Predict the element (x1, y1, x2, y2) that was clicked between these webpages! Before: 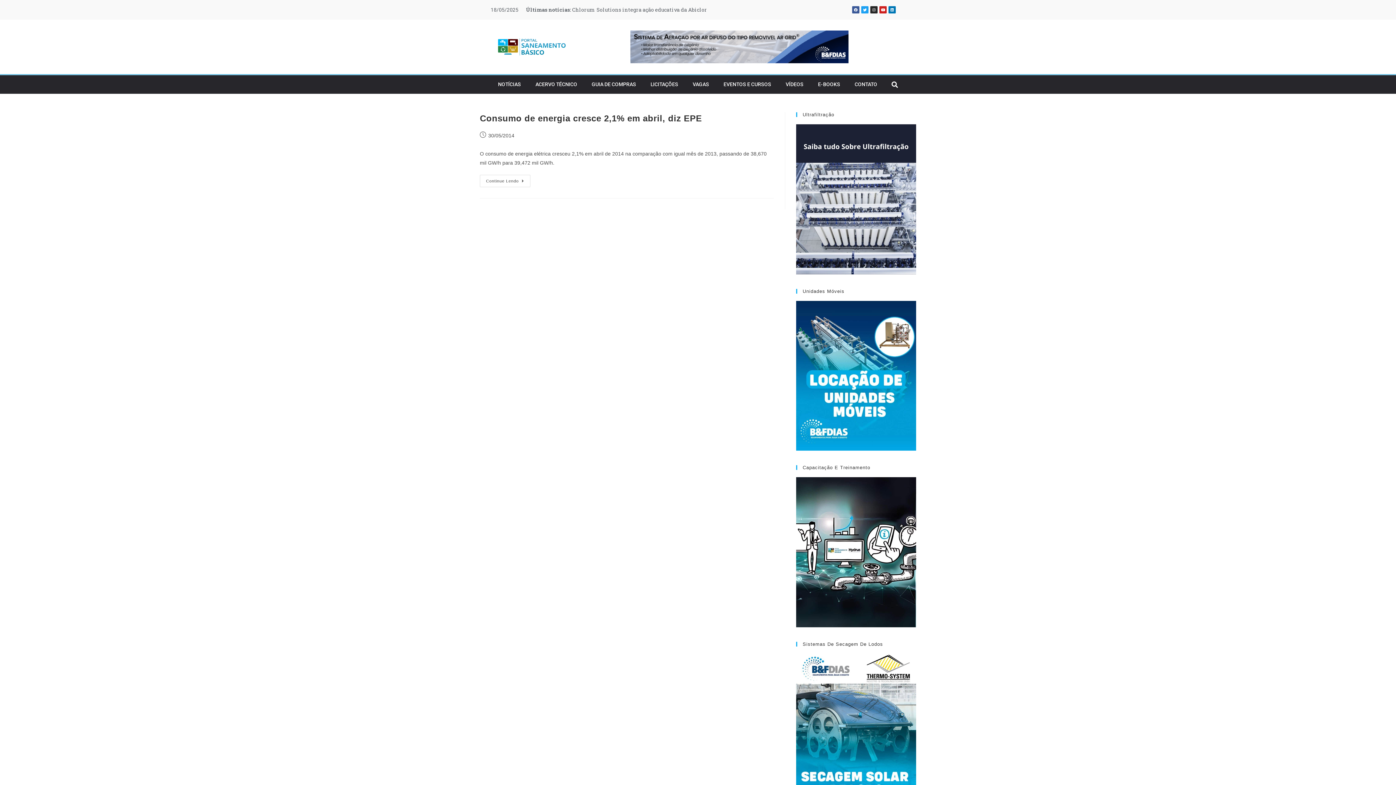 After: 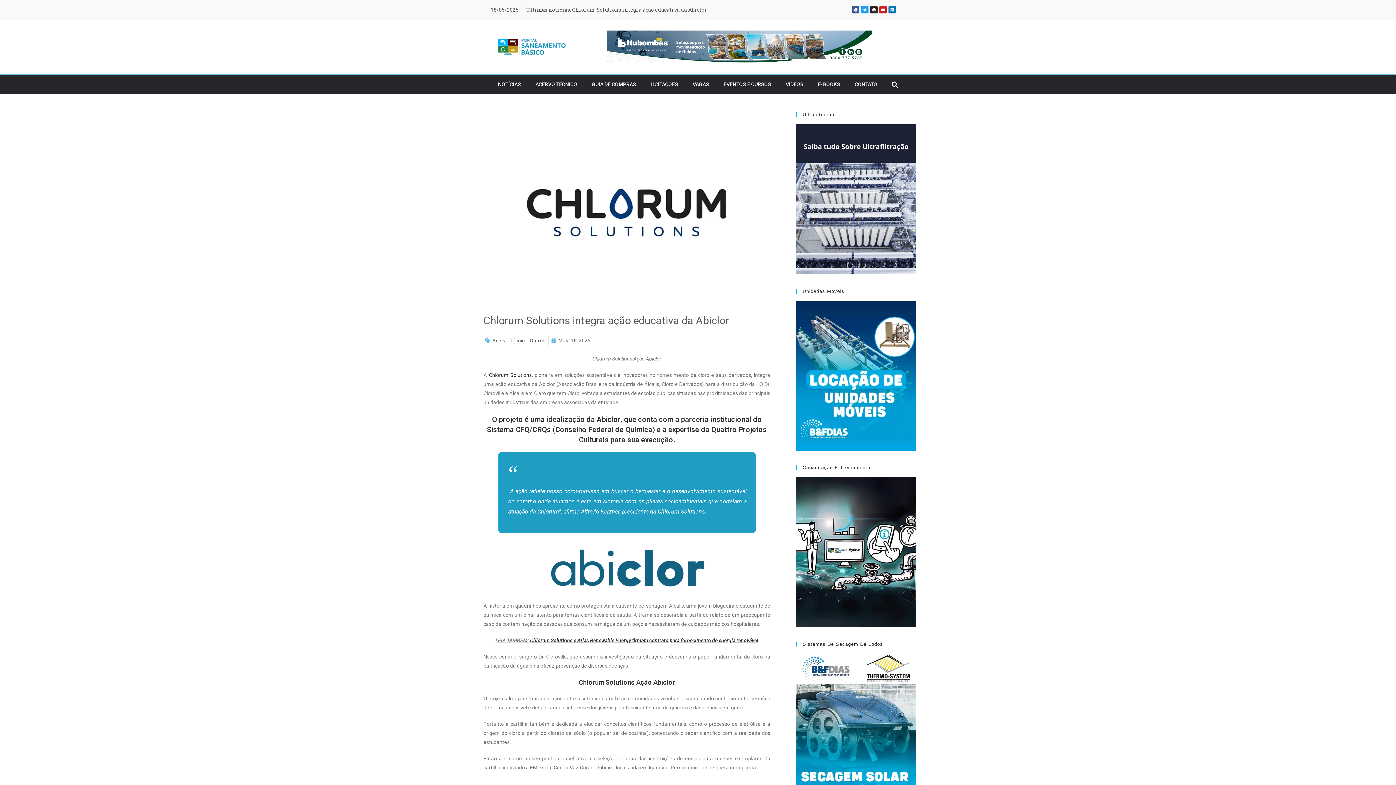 Action: label: Últimas notícias: Chlorum Solutions integra ação educativa da Abiclor bbox: (526, 6, 707, 13)